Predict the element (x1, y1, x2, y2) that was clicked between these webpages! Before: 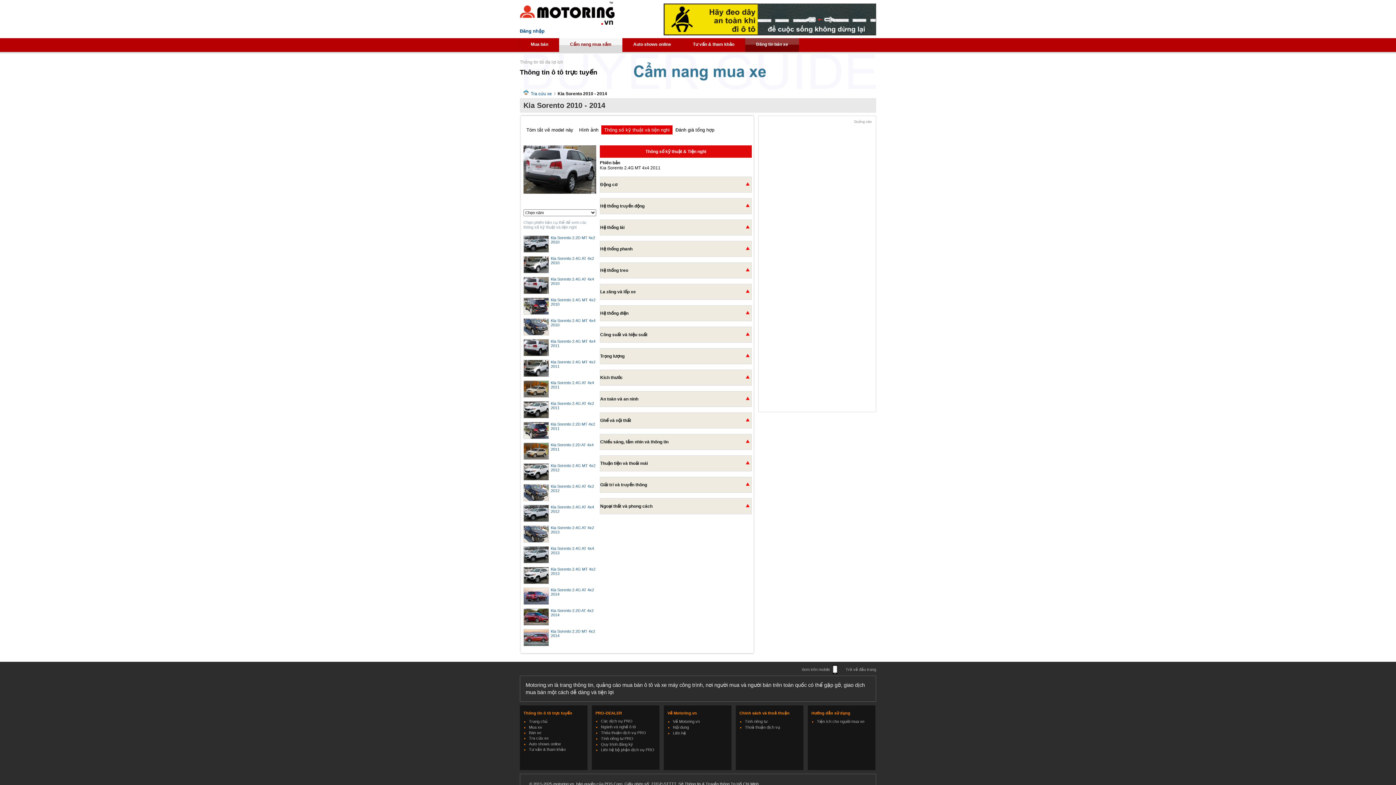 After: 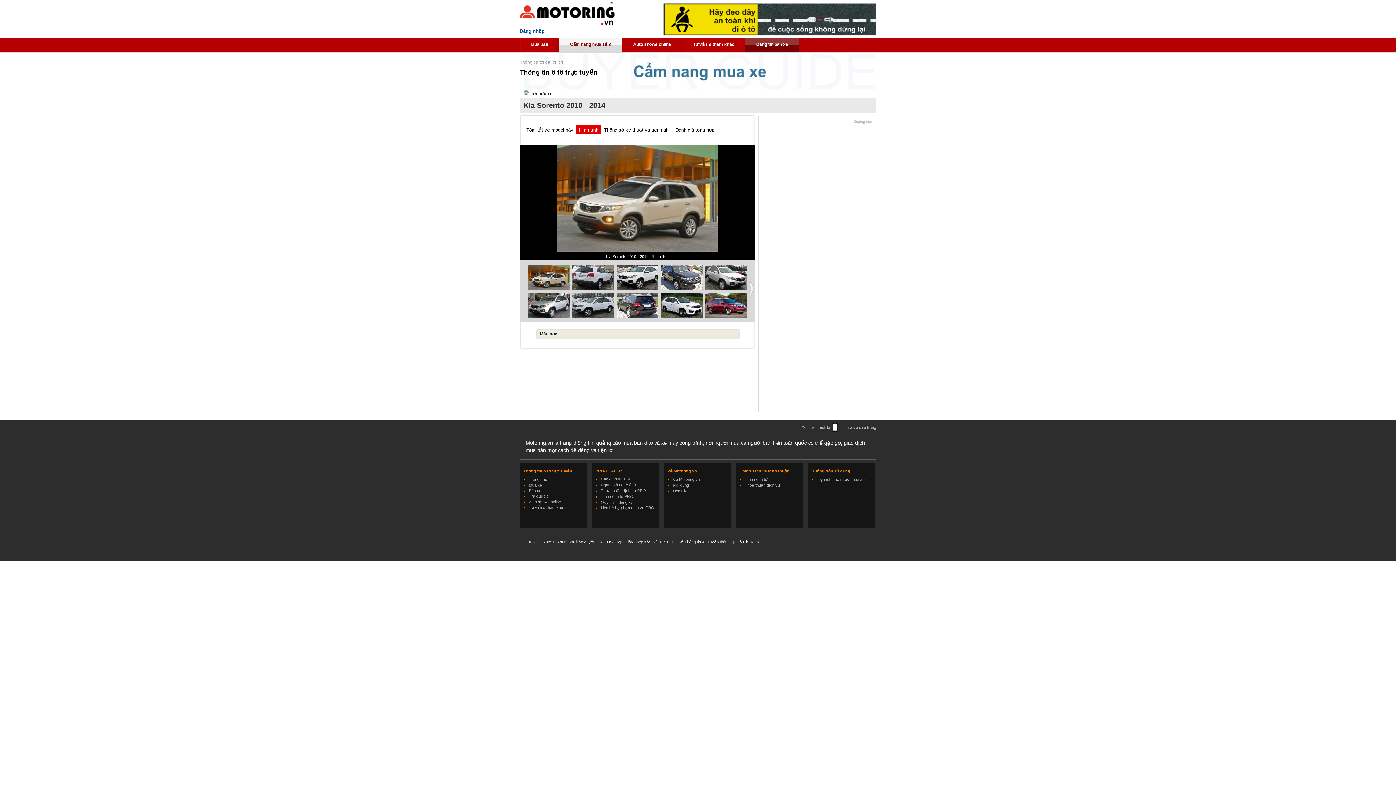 Action: label: Hình ảnh bbox: (576, 123, 601, 136)